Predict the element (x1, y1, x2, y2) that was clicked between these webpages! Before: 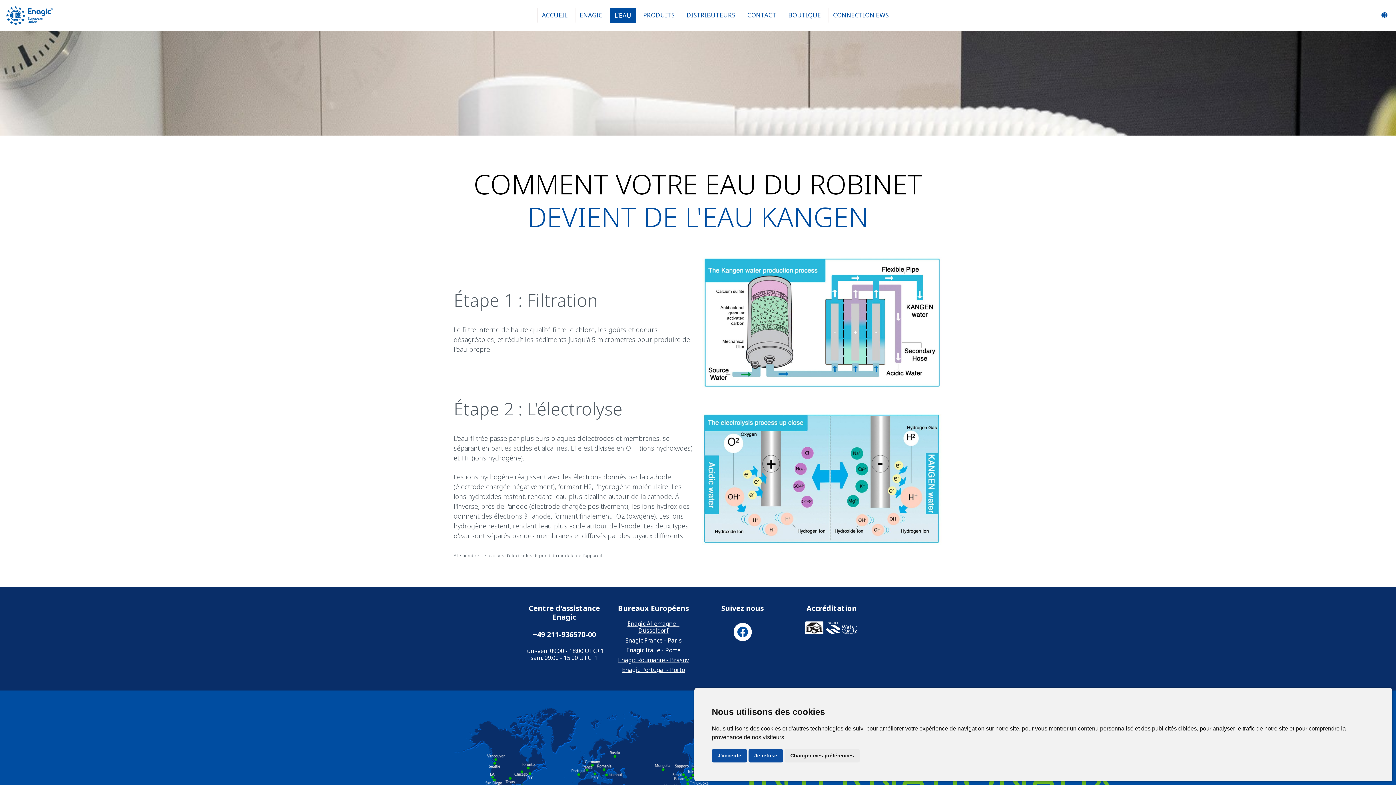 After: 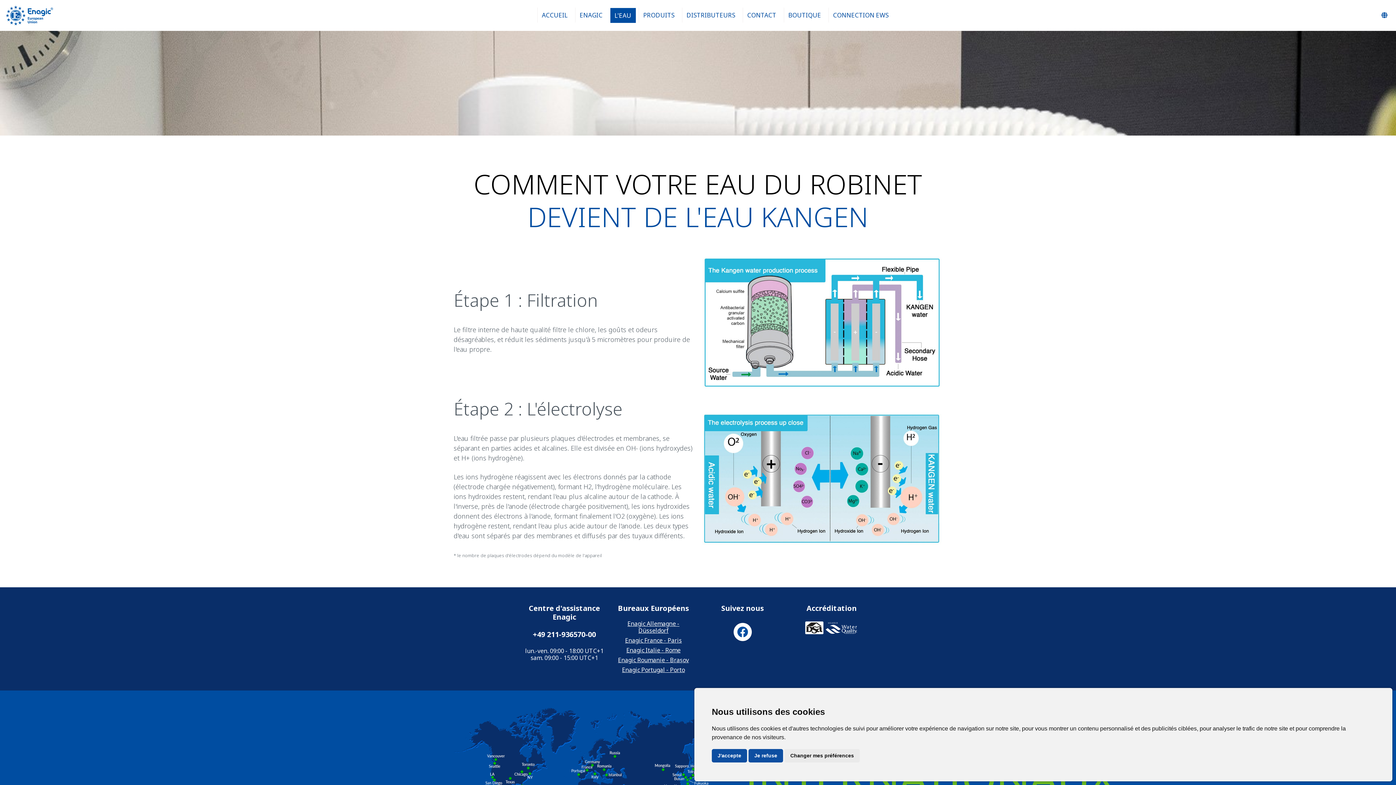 Action: bbox: (825, 621, 858, 629)